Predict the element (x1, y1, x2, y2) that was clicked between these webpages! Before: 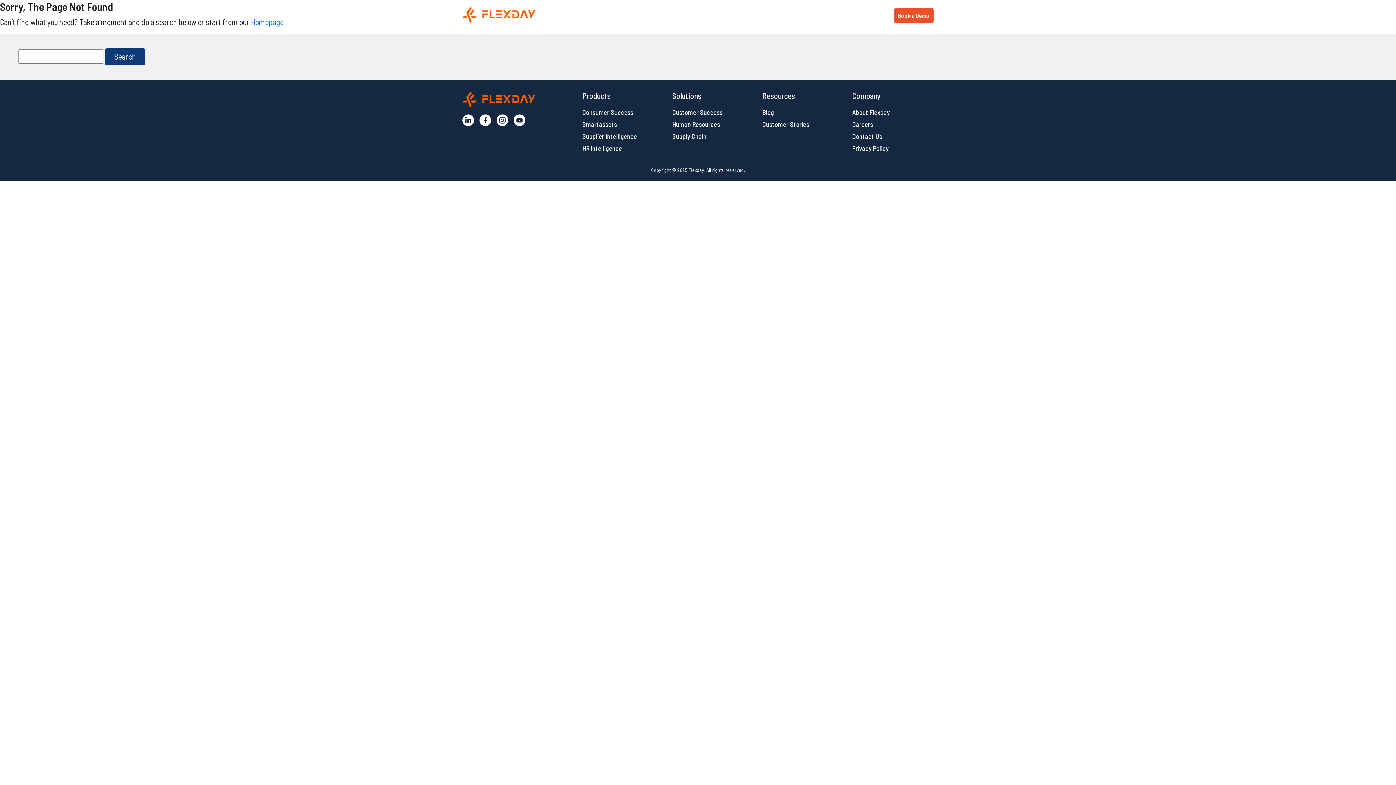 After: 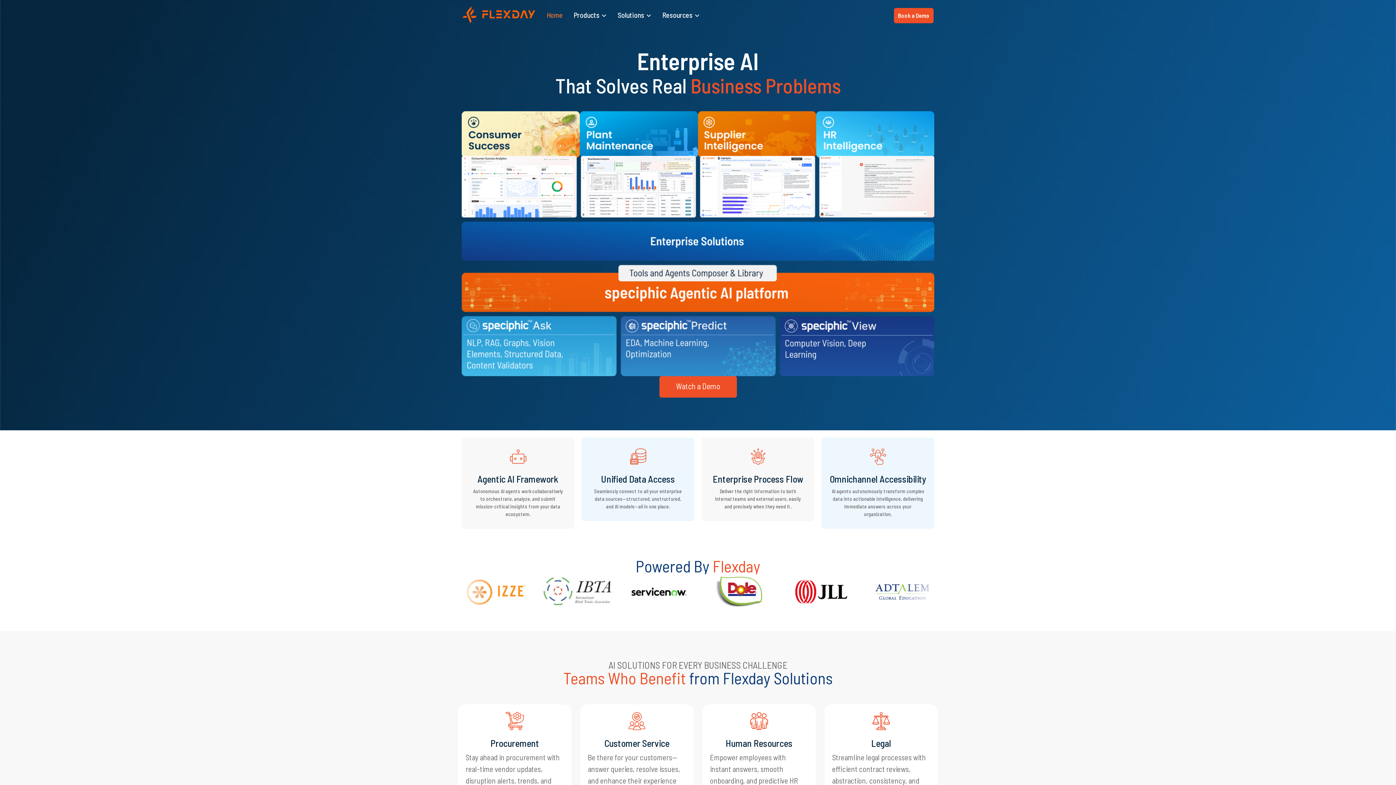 Action: label: Home bbox: (546, 10, 562, 19)